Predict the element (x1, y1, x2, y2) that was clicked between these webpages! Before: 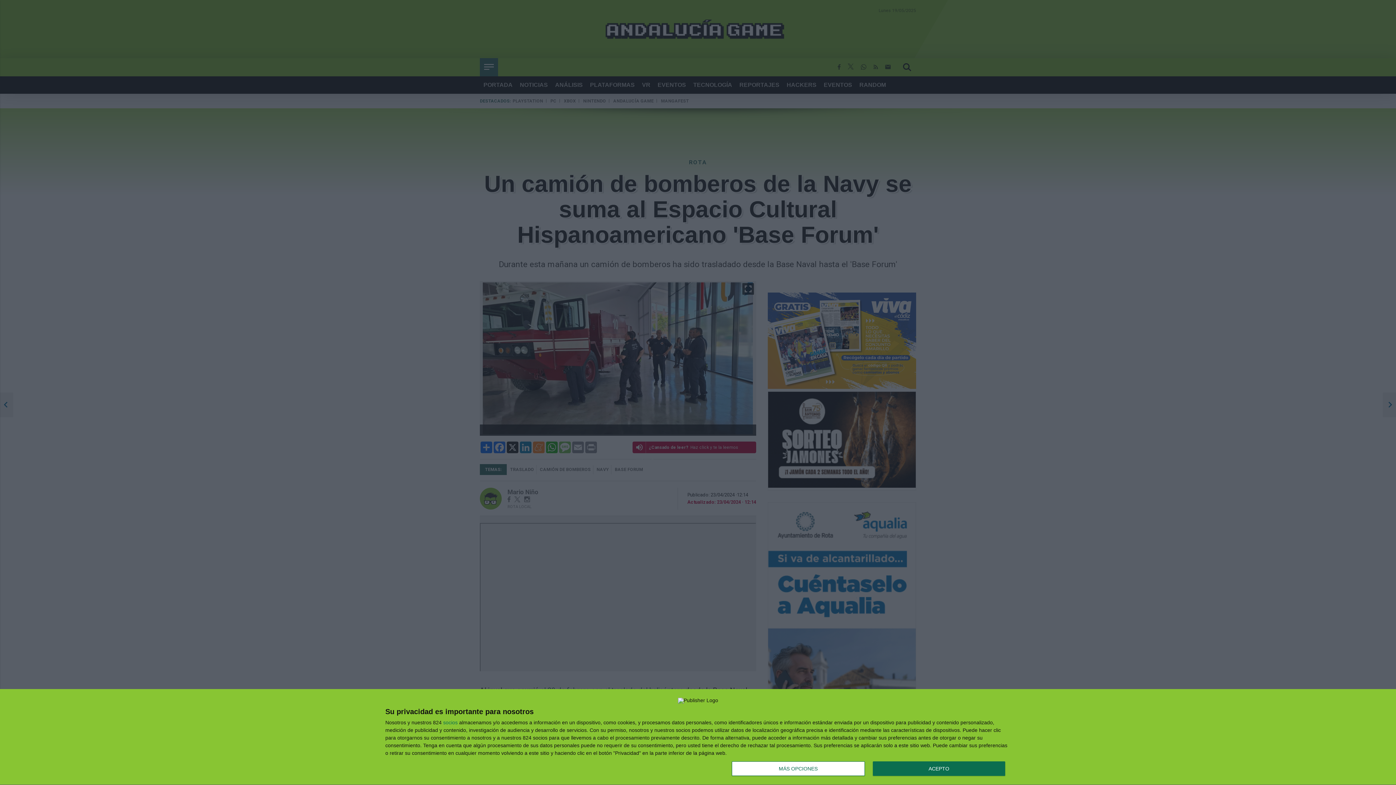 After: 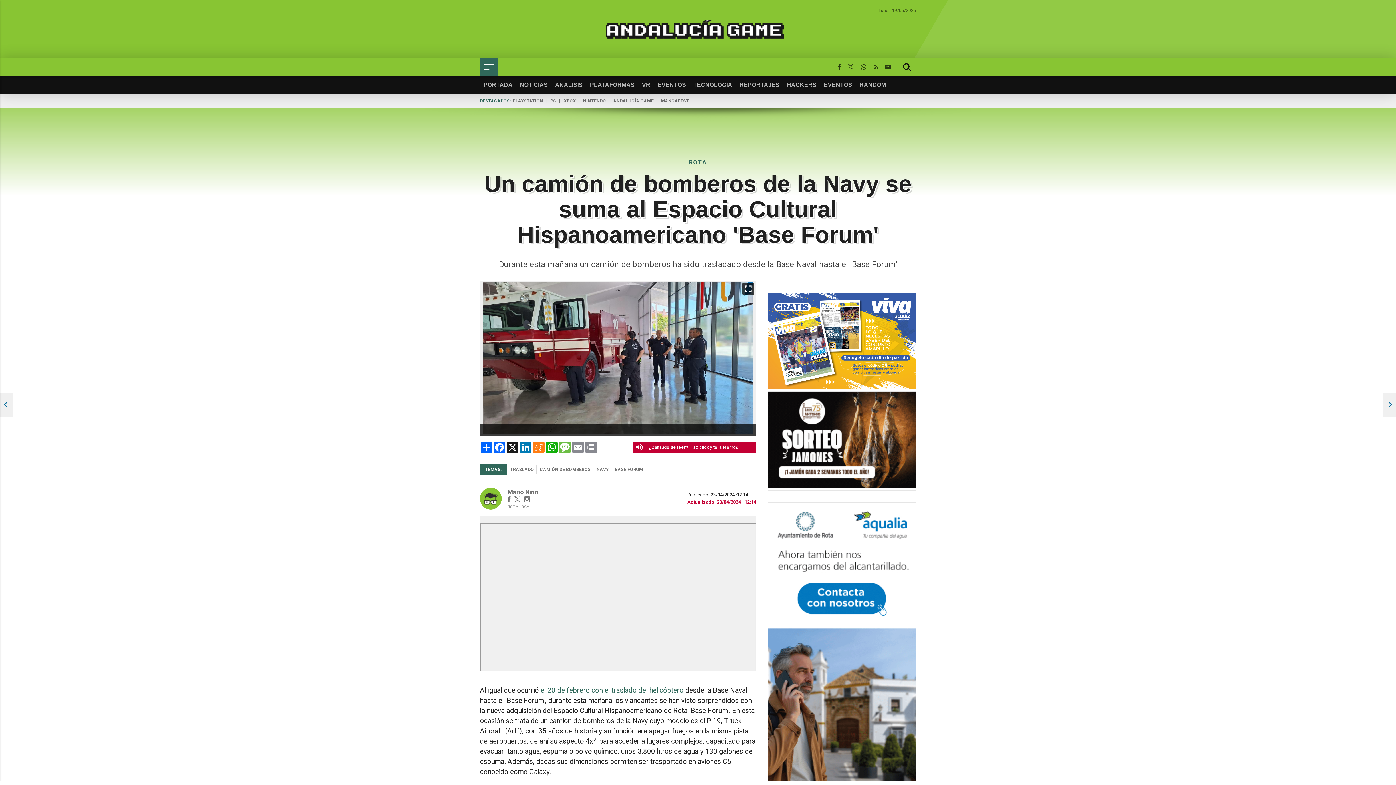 Action: bbox: (872, 761, 1005, 776) label: ACEPTO